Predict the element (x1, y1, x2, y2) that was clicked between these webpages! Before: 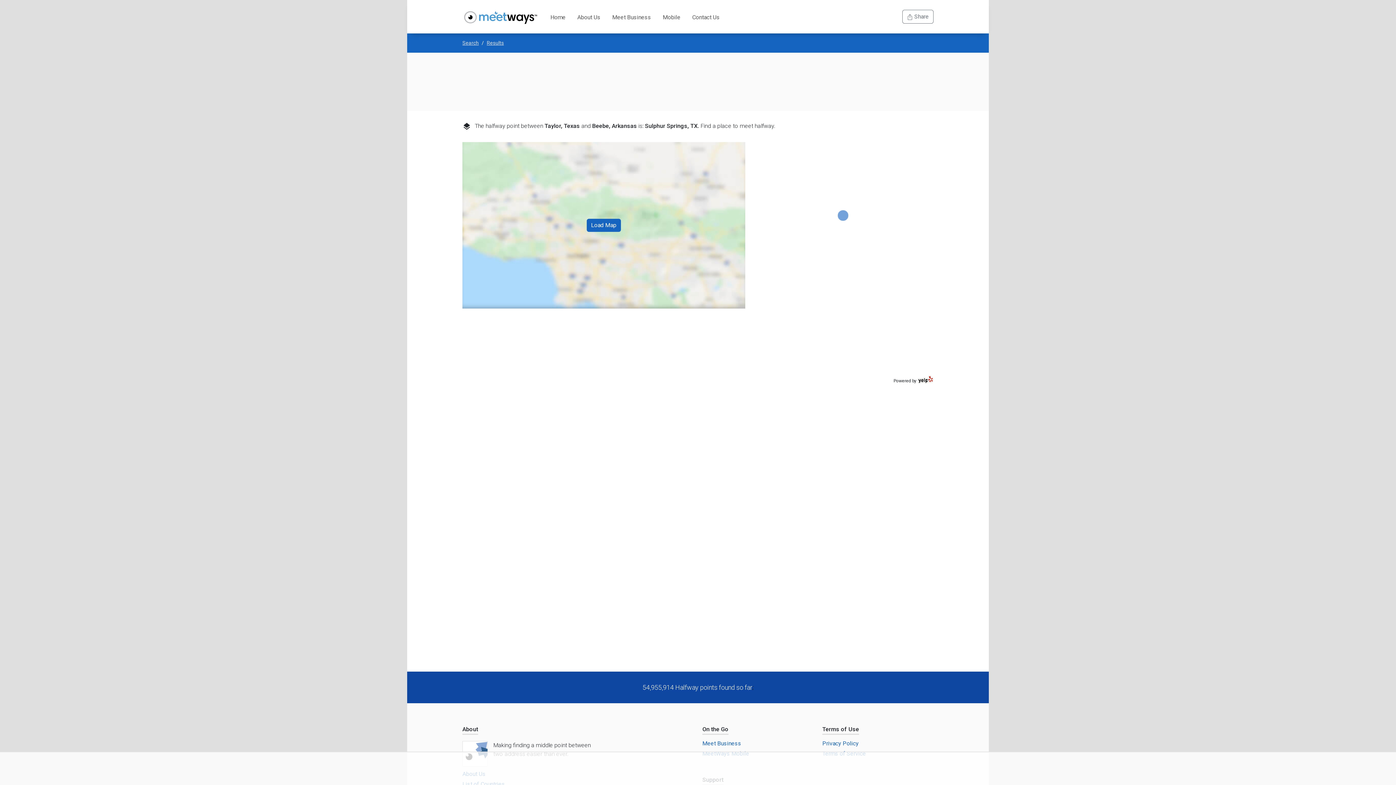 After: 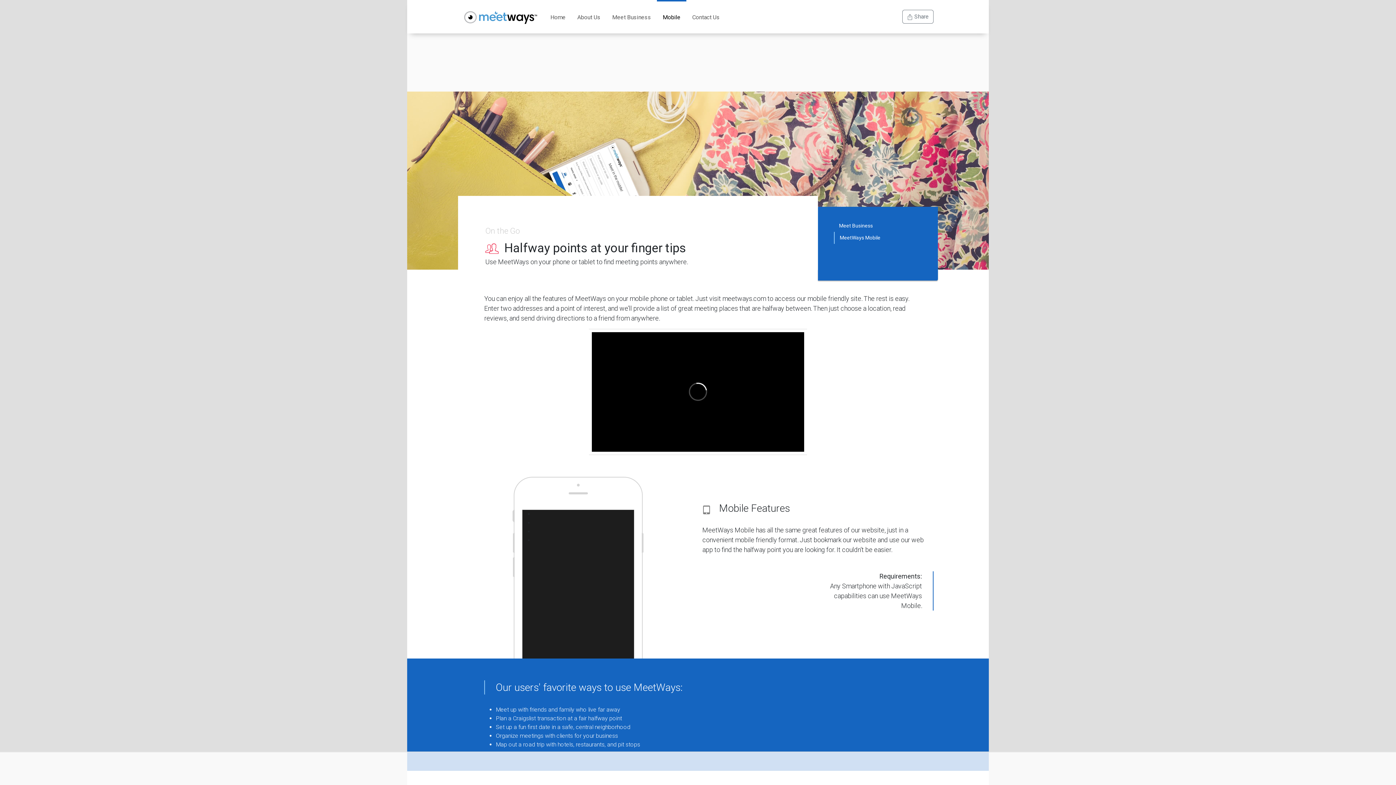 Action: bbox: (657, 0, 686, 33) label: Mobile